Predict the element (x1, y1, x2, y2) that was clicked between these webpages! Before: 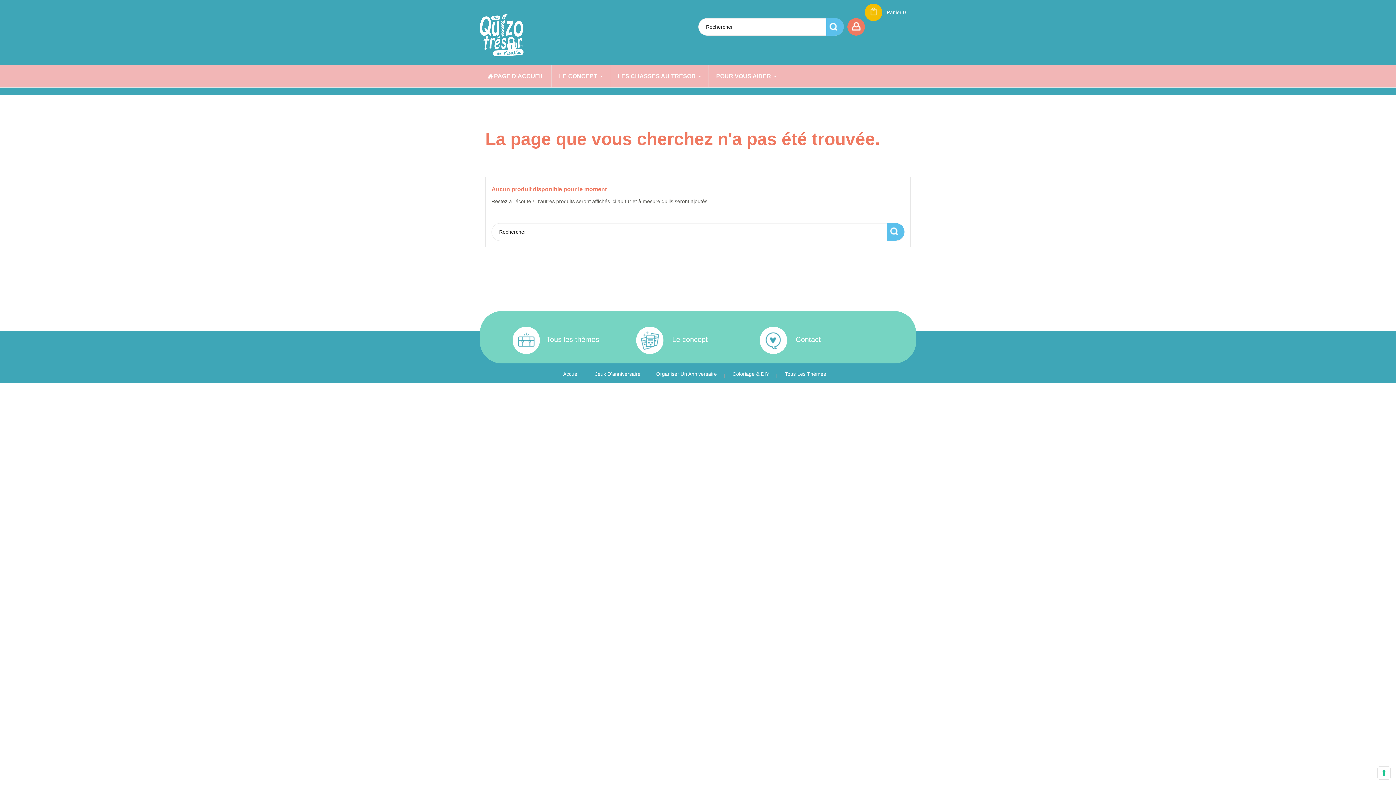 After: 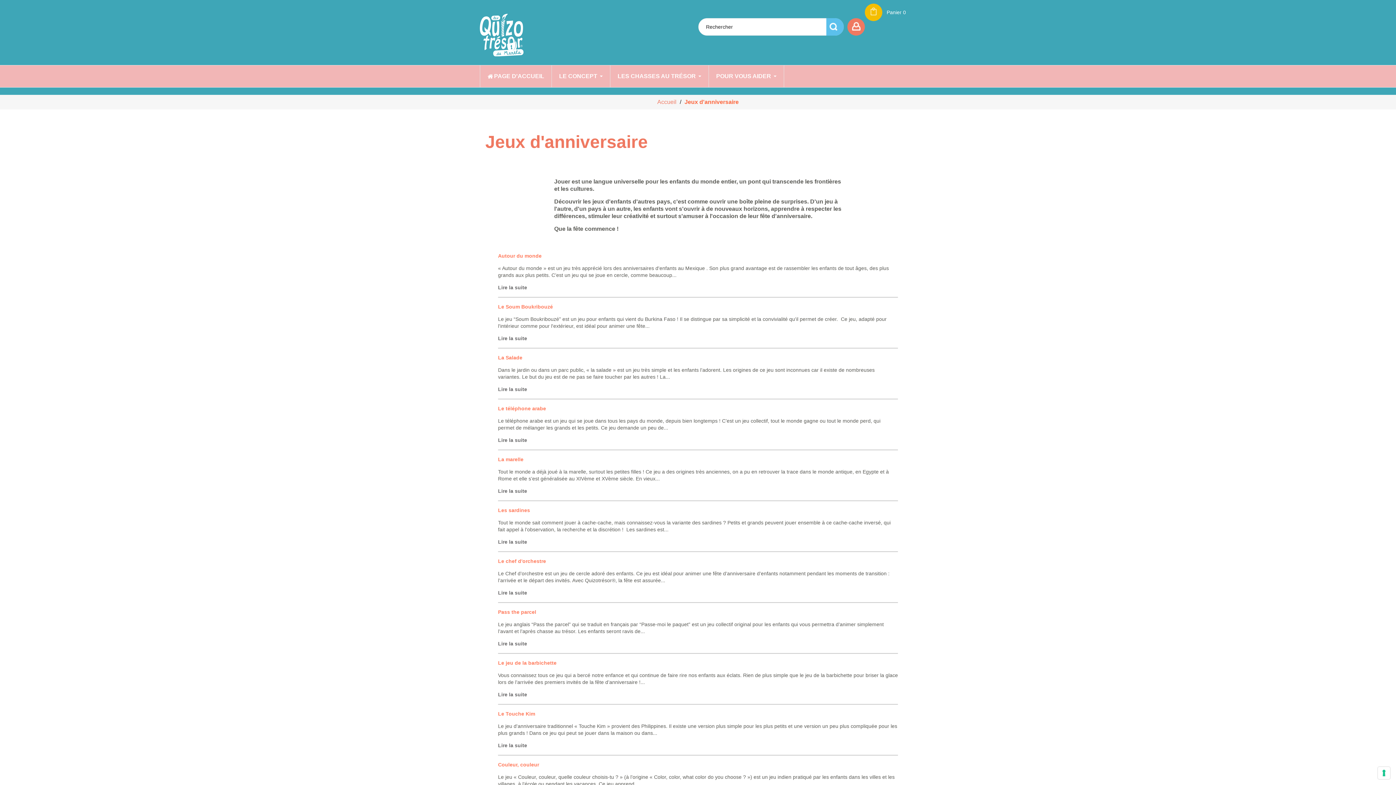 Action: bbox: (588, 371, 647, 376) label: Jeux D'anniversaire